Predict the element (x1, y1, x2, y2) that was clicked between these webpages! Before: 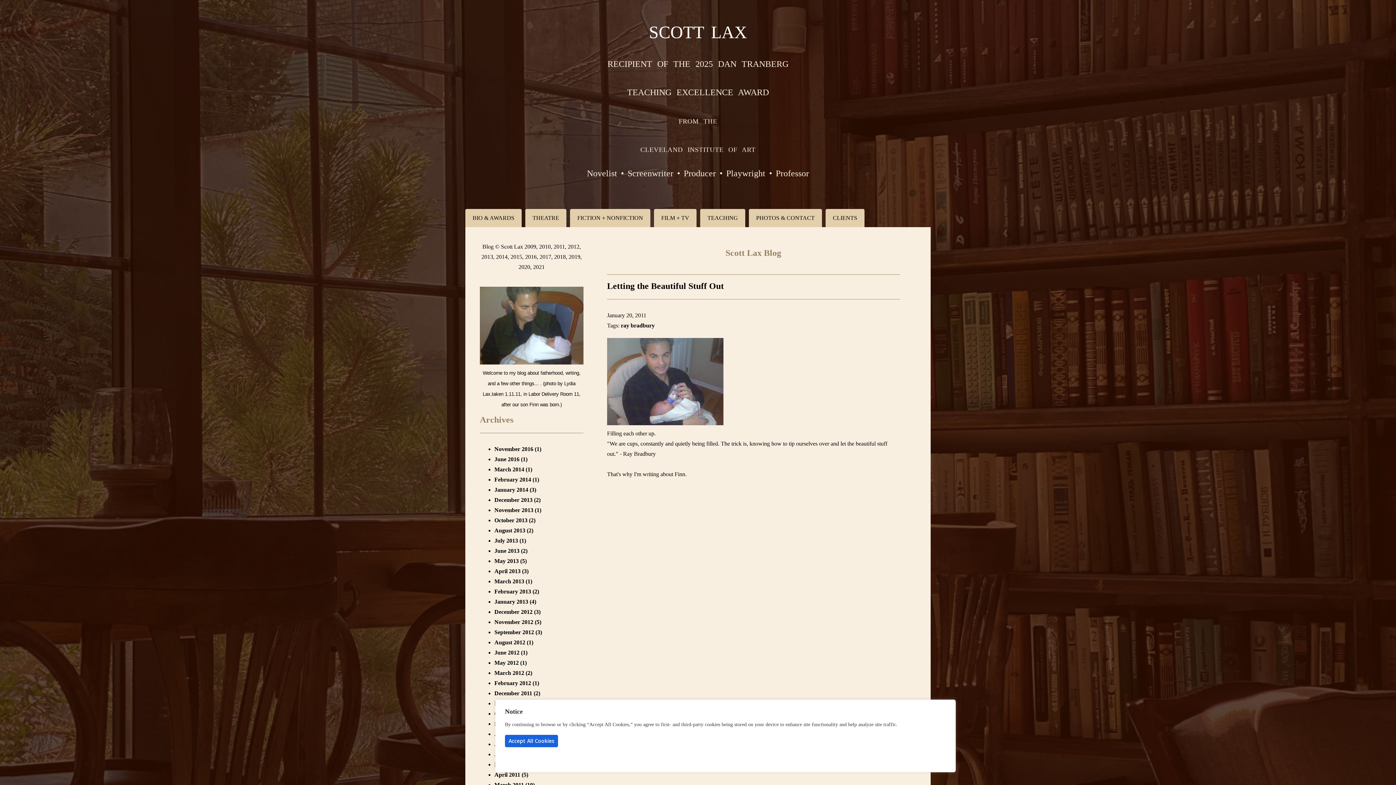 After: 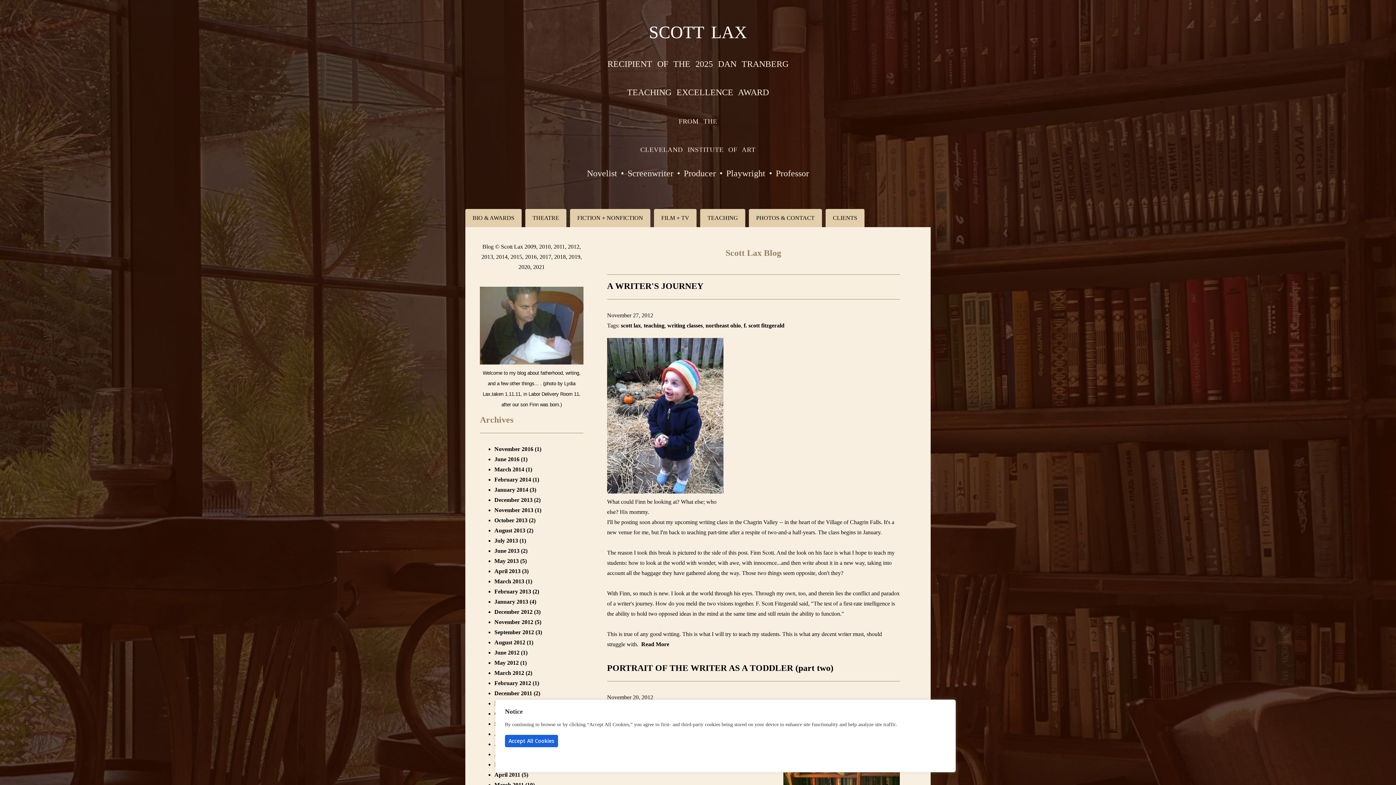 Action: bbox: (494, 619, 541, 625) label: November 2012 (5)